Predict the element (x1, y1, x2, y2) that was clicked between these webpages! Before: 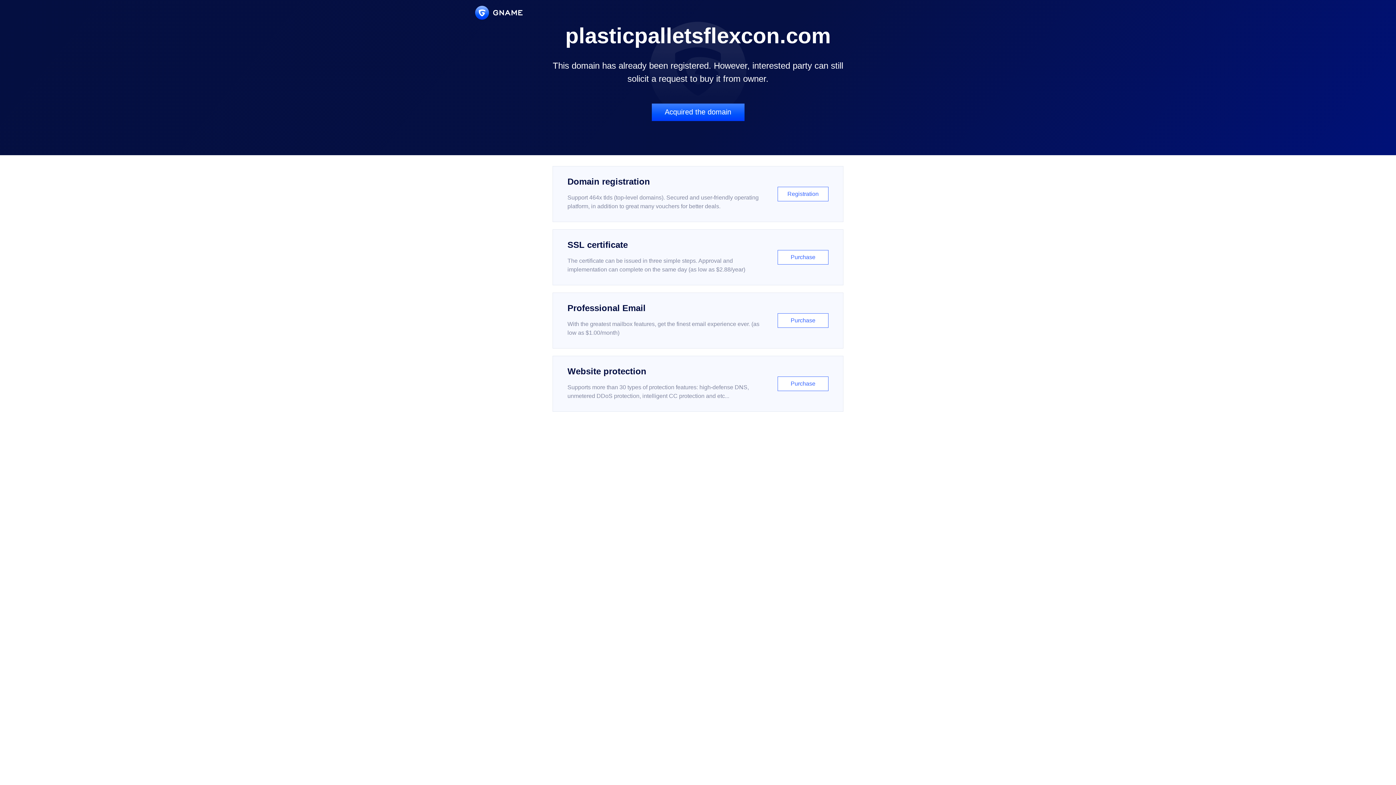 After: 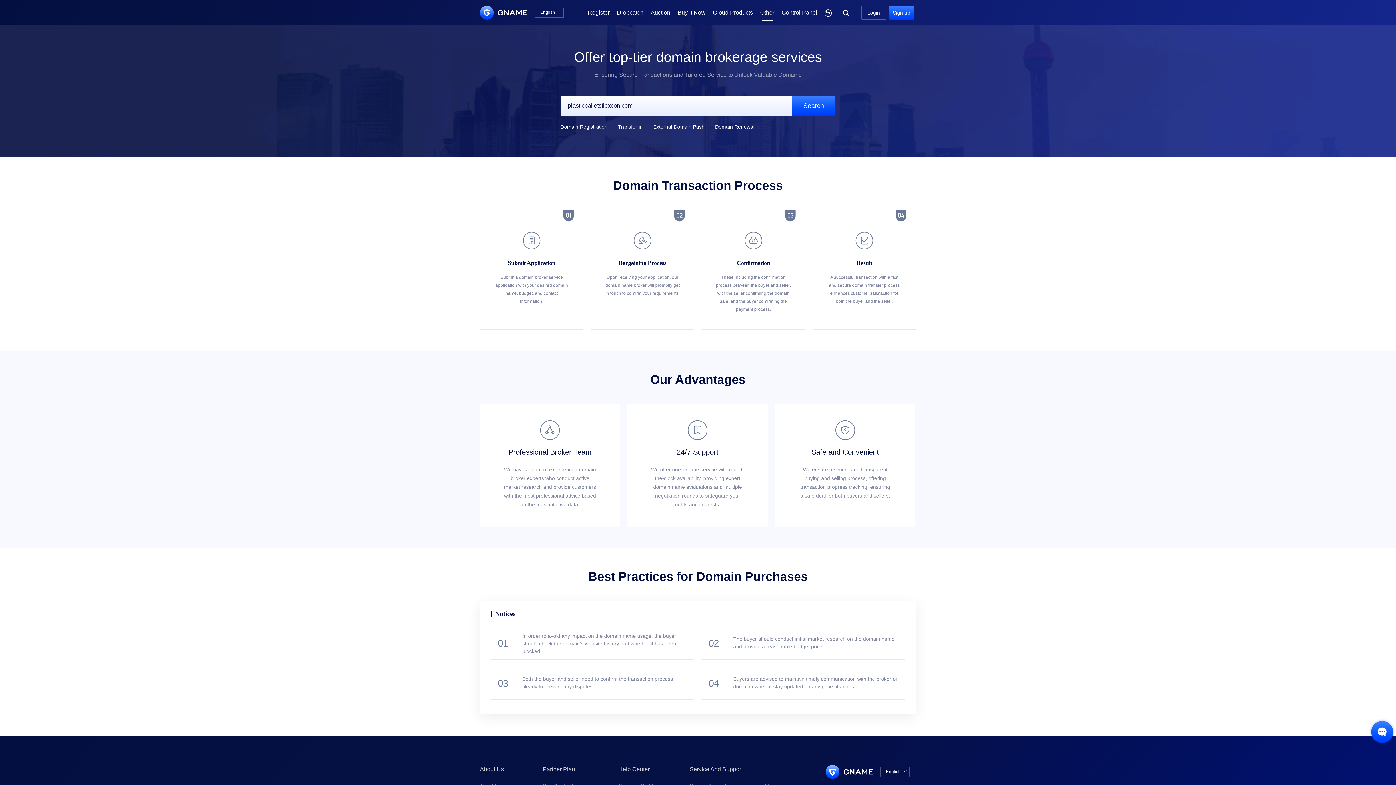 Action: label: Acquired the domain bbox: (651, 103, 744, 121)